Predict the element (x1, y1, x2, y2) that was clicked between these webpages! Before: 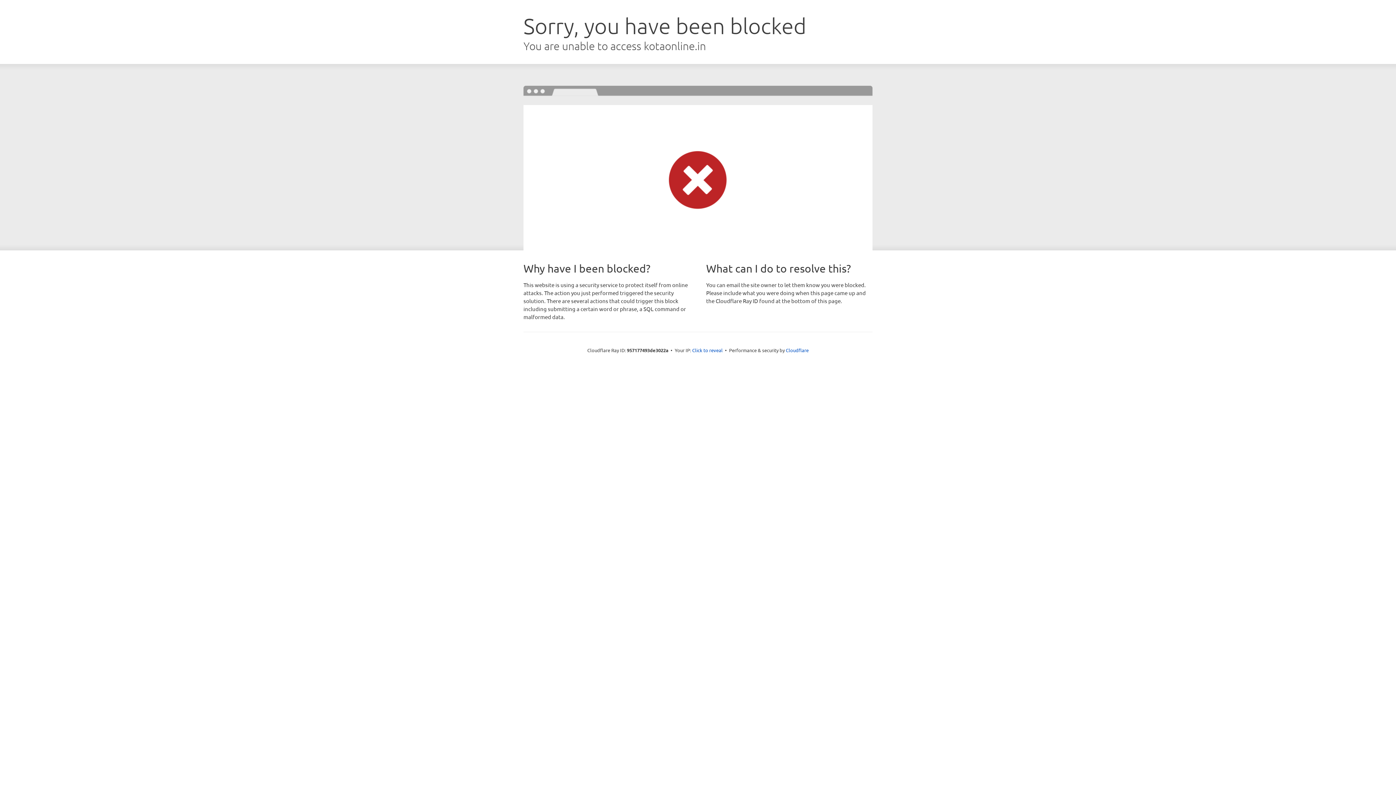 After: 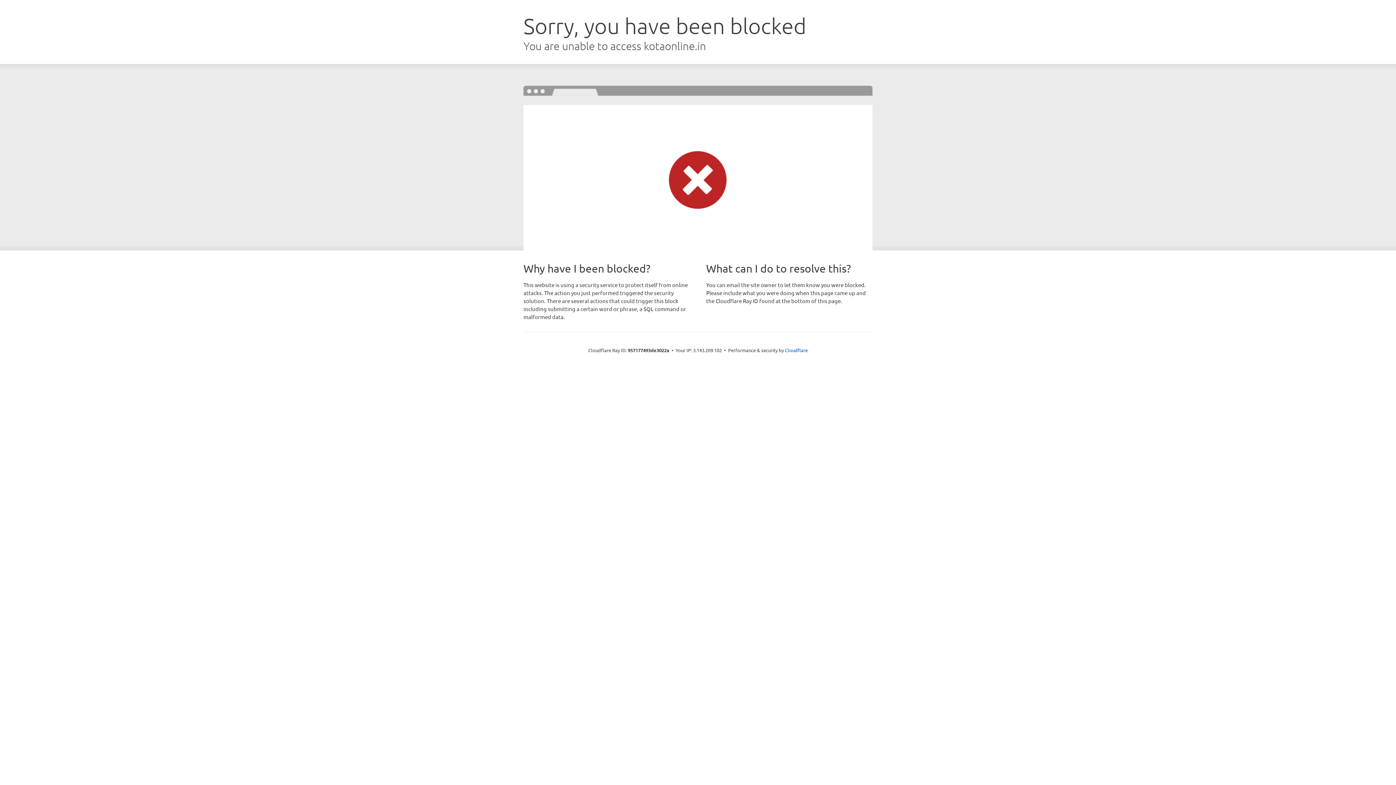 Action: label: Click to reveal bbox: (692, 346, 722, 353)